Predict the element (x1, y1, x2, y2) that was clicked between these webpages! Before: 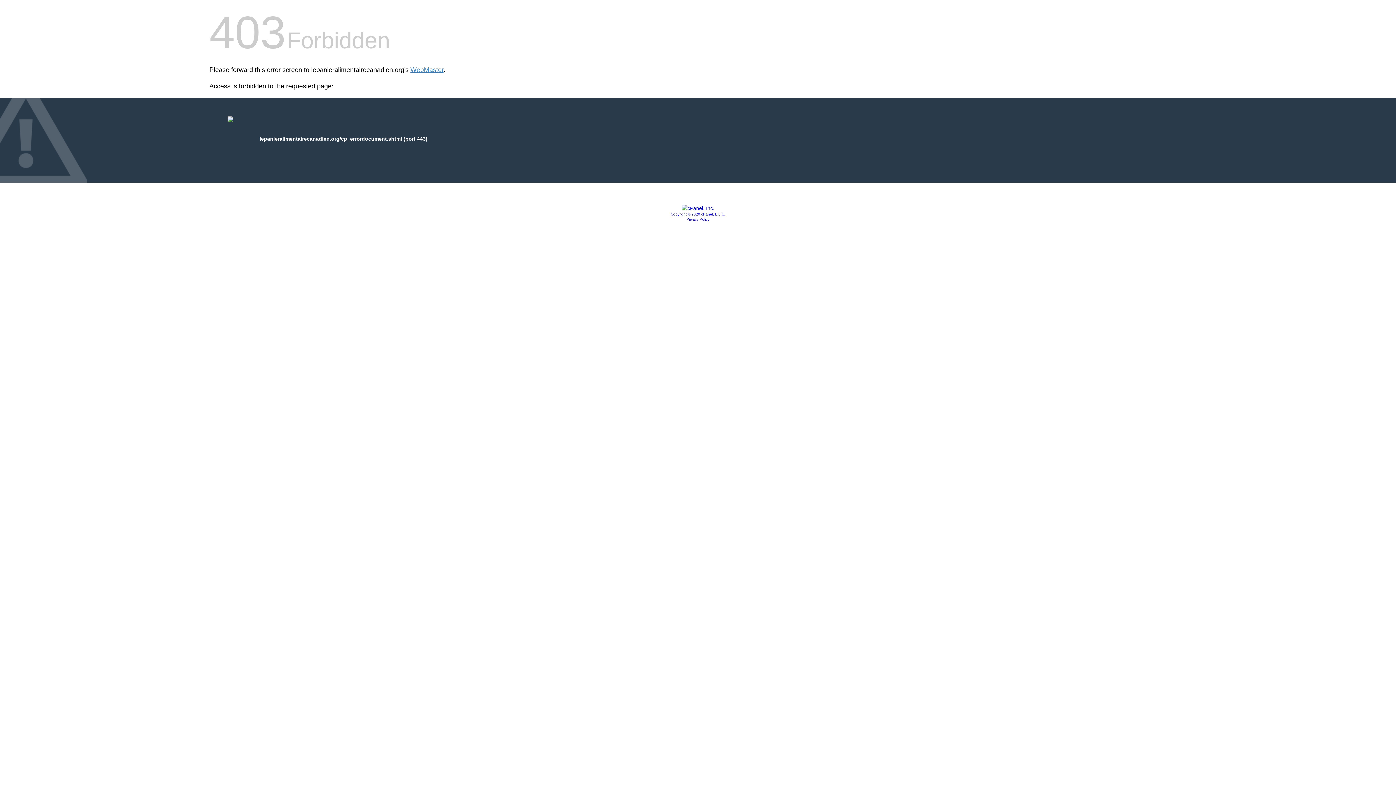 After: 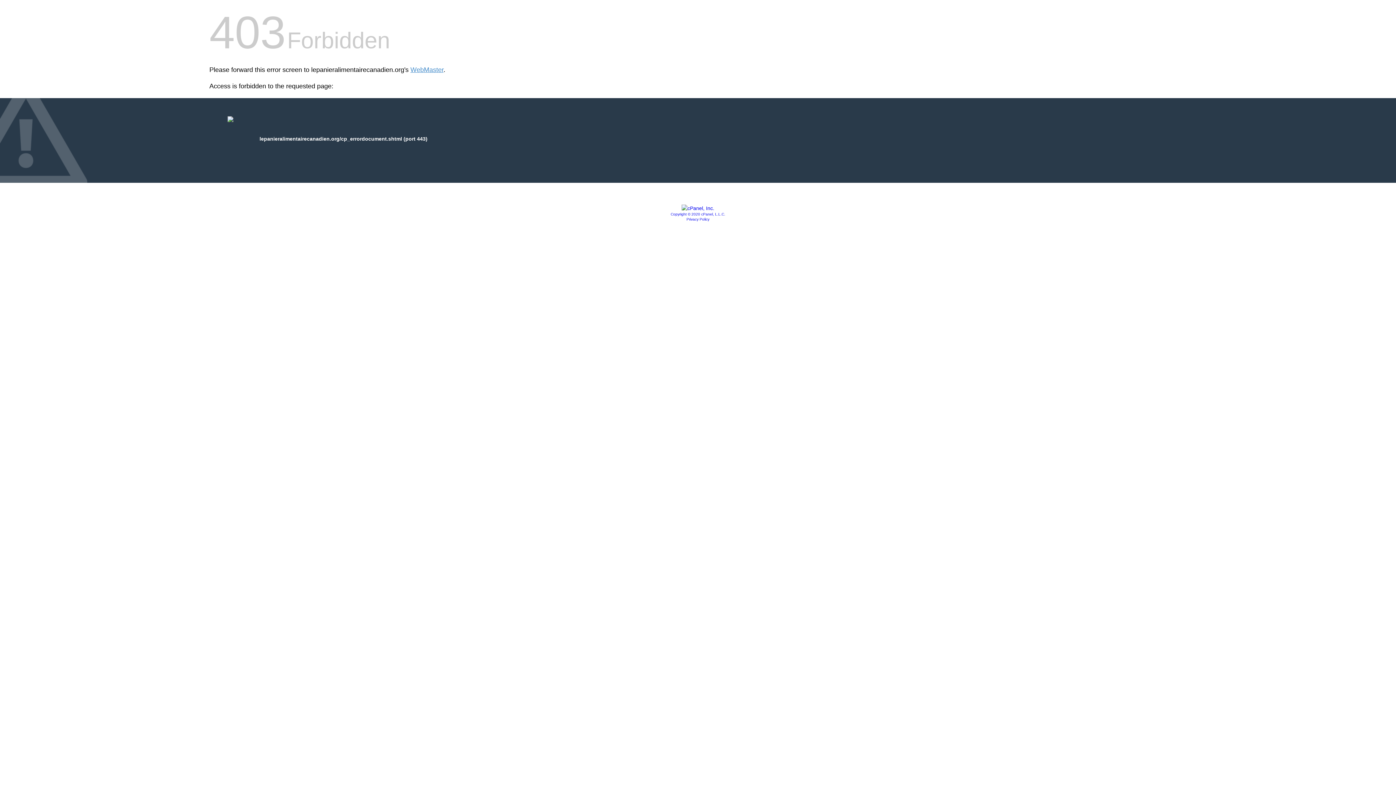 Action: bbox: (670, 212, 725, 216) label: Copyright © 2020 cPanel, L.L.C.